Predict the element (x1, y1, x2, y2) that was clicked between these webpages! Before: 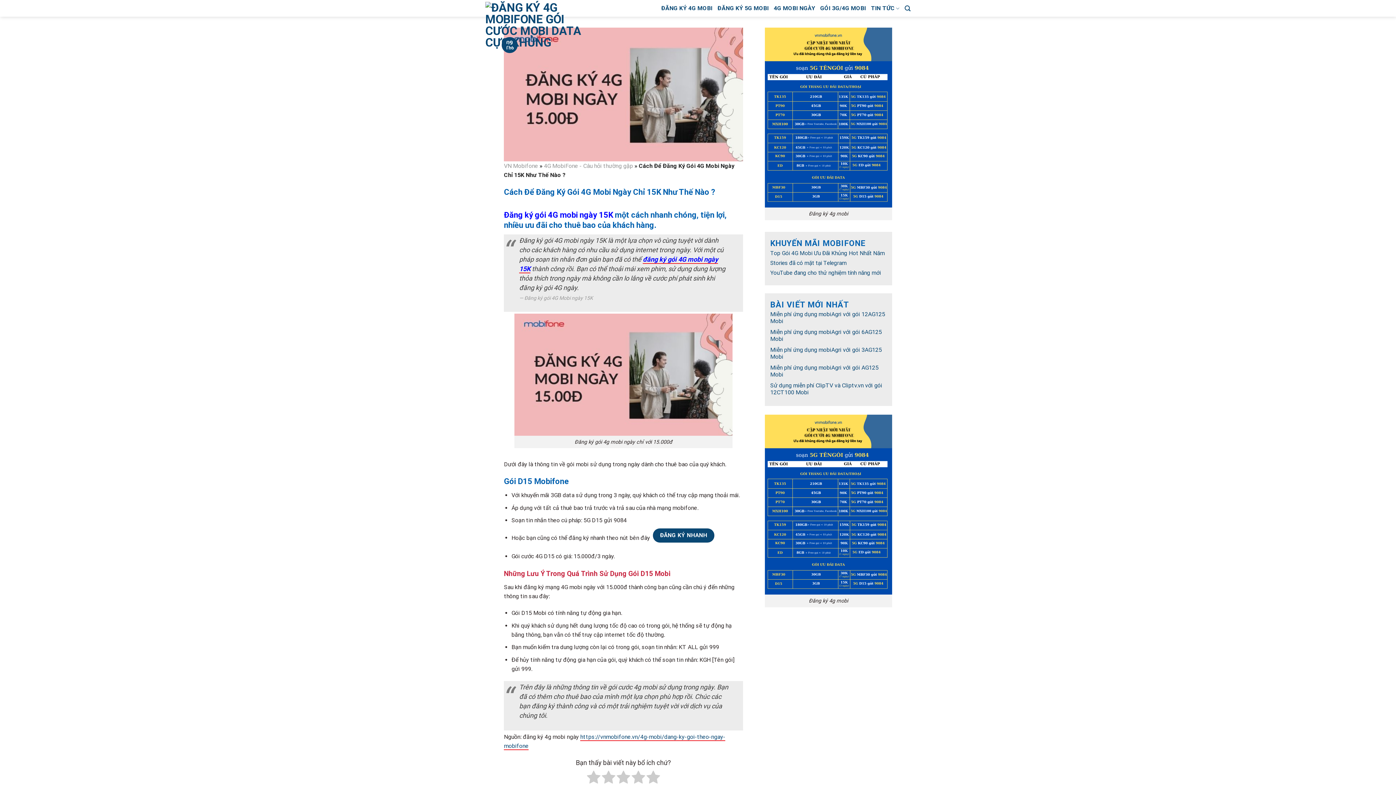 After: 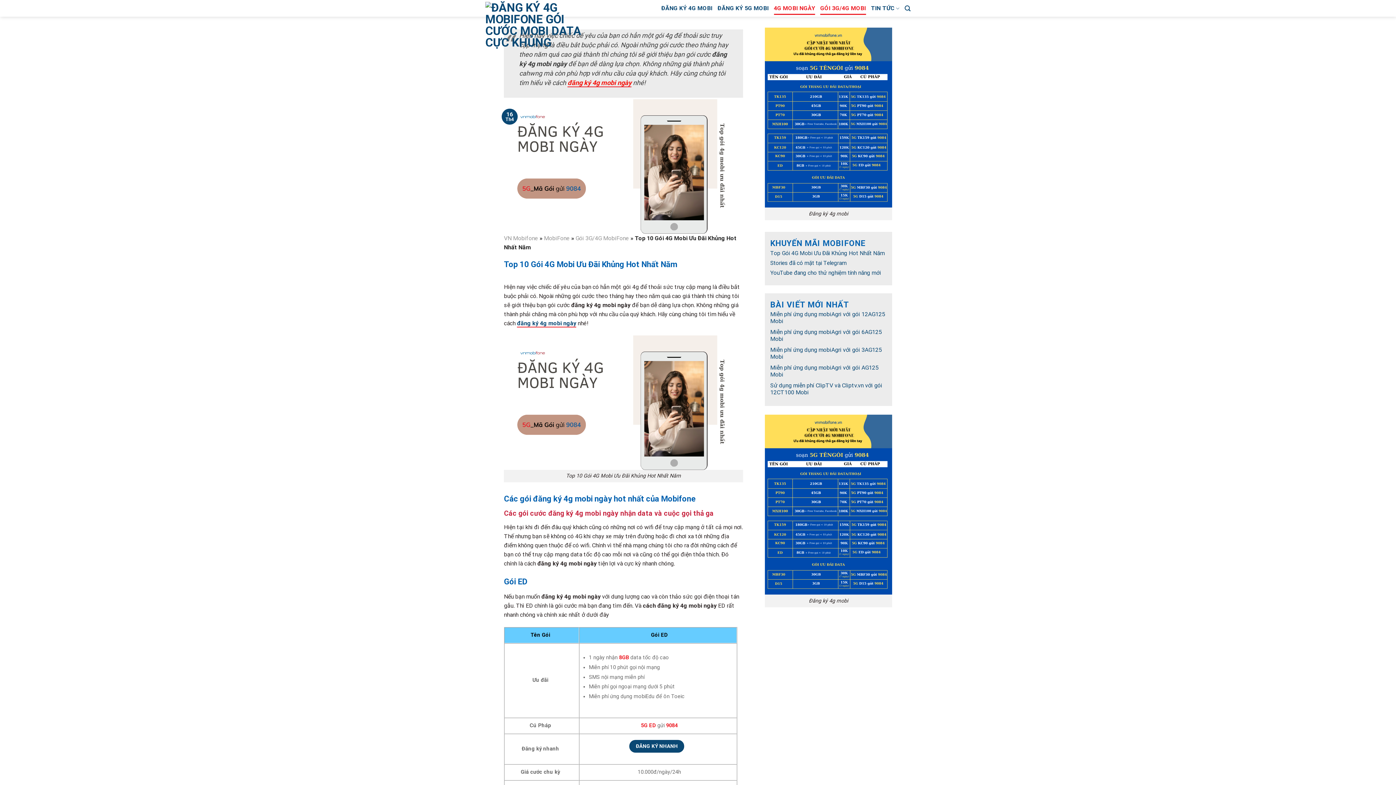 Action: label: 4G MOBI NGÀY bbox: (774, 1, 815, 14)